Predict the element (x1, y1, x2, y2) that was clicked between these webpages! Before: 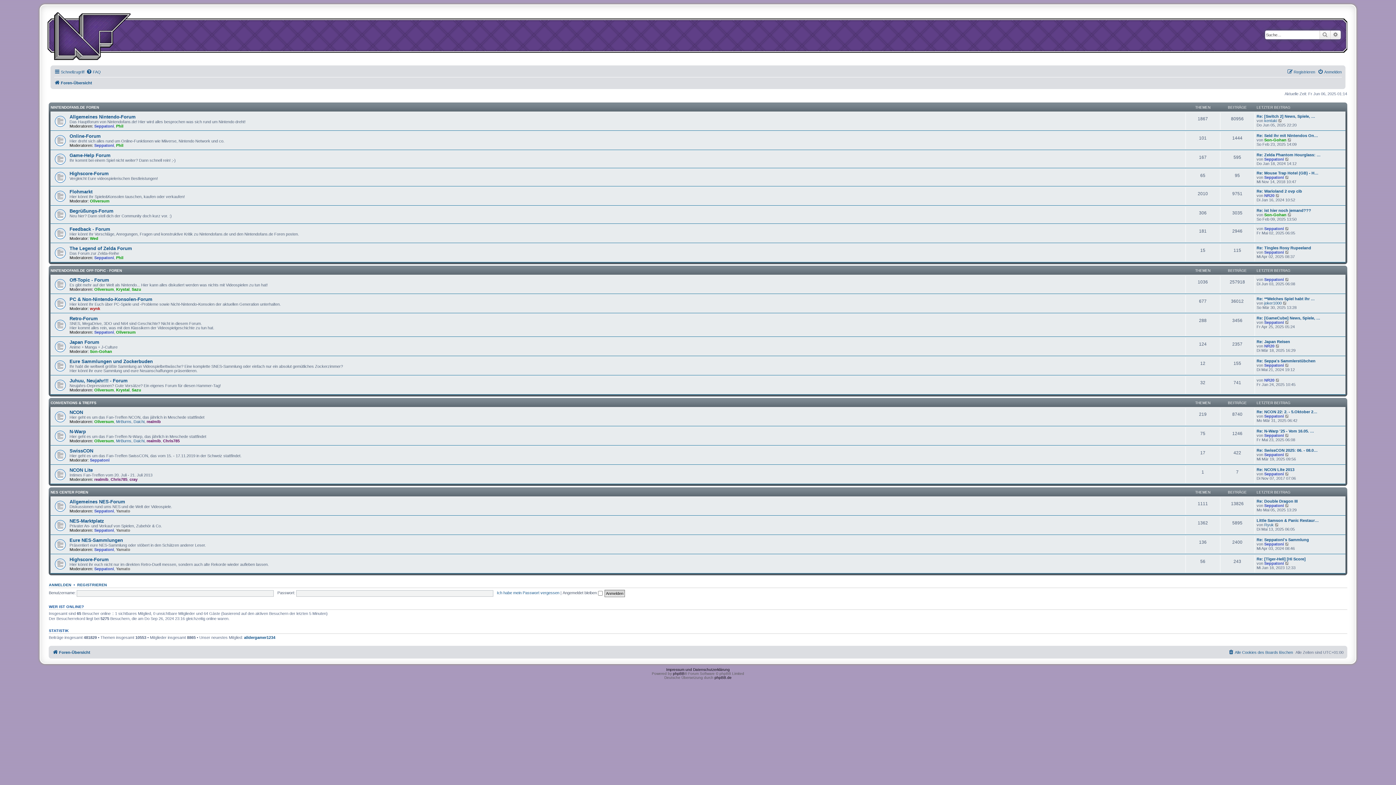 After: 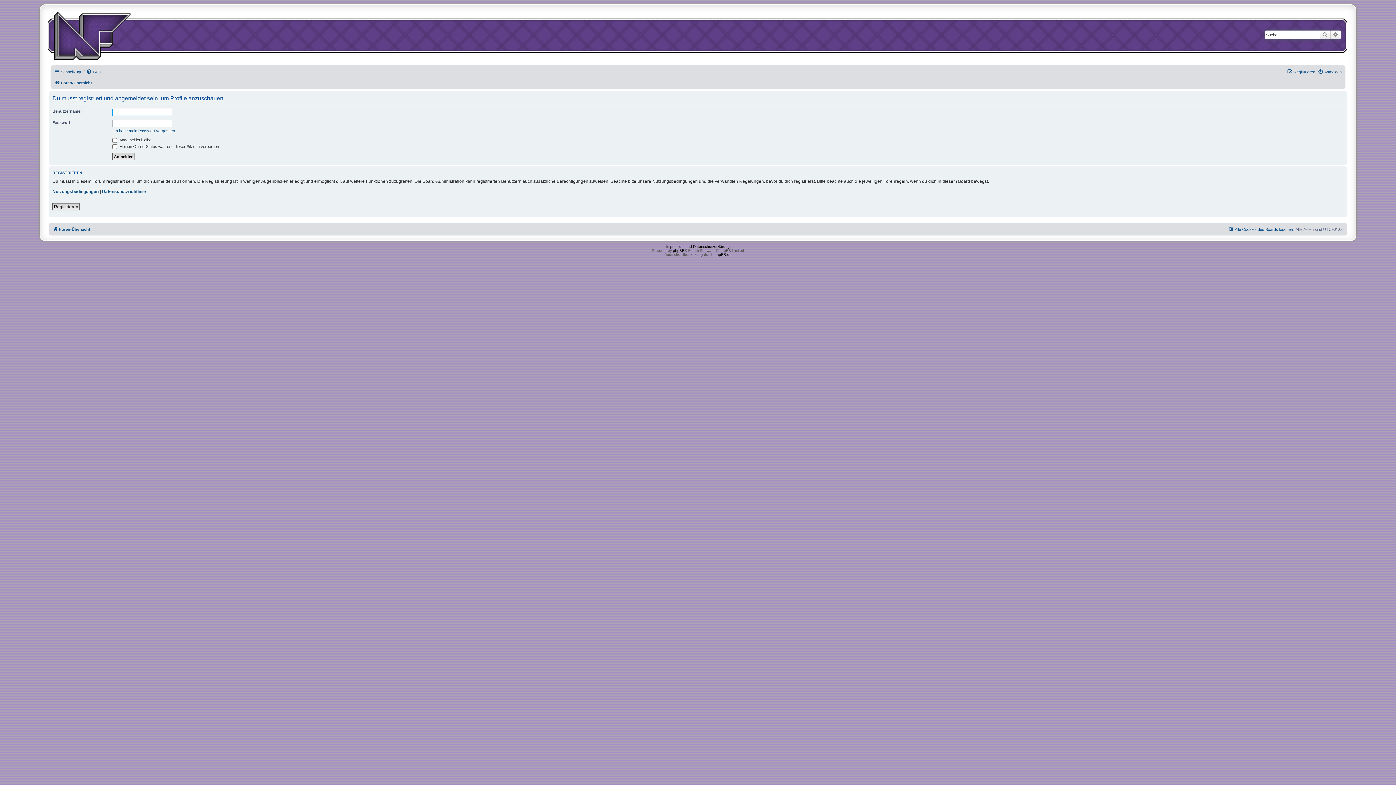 Action: bbox: (94, 330, 113, 334) label: Seppatoni